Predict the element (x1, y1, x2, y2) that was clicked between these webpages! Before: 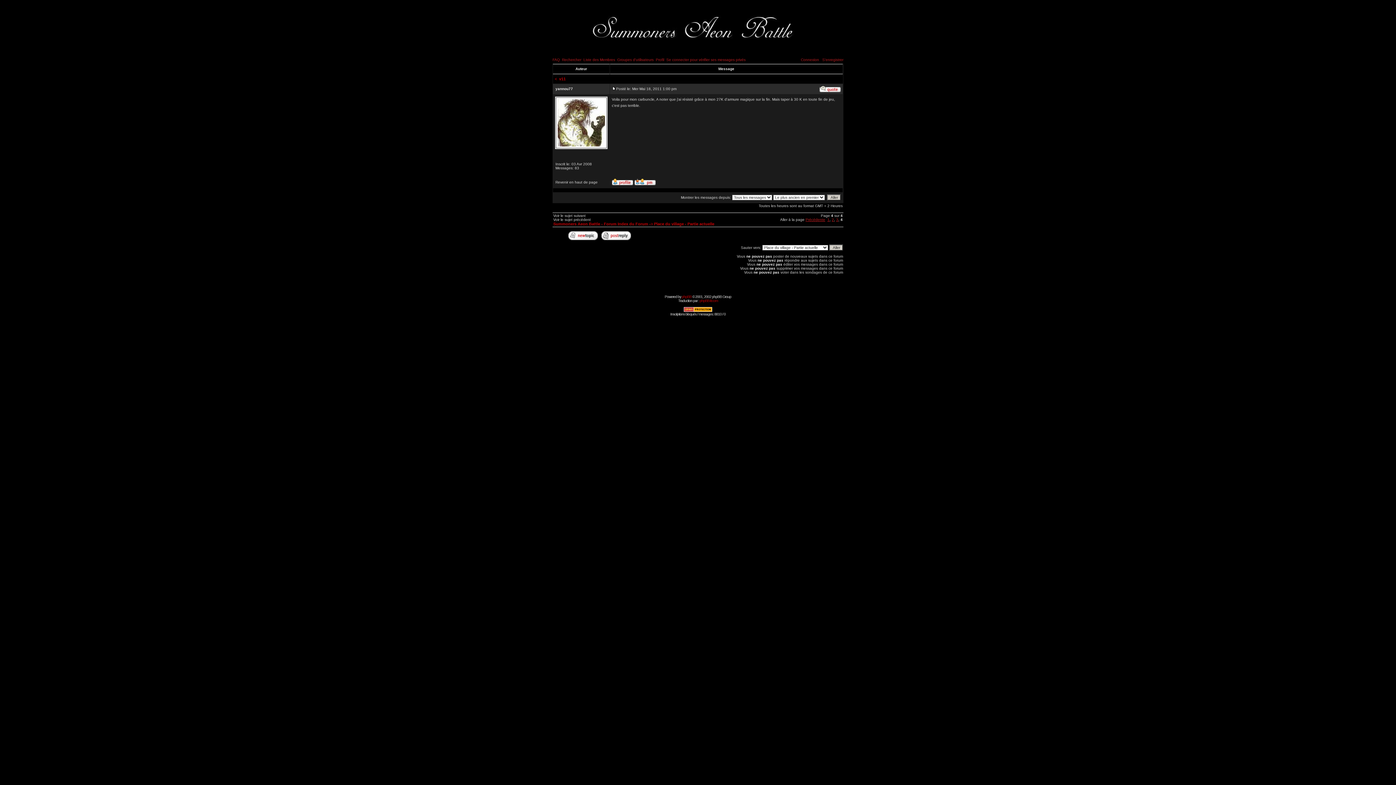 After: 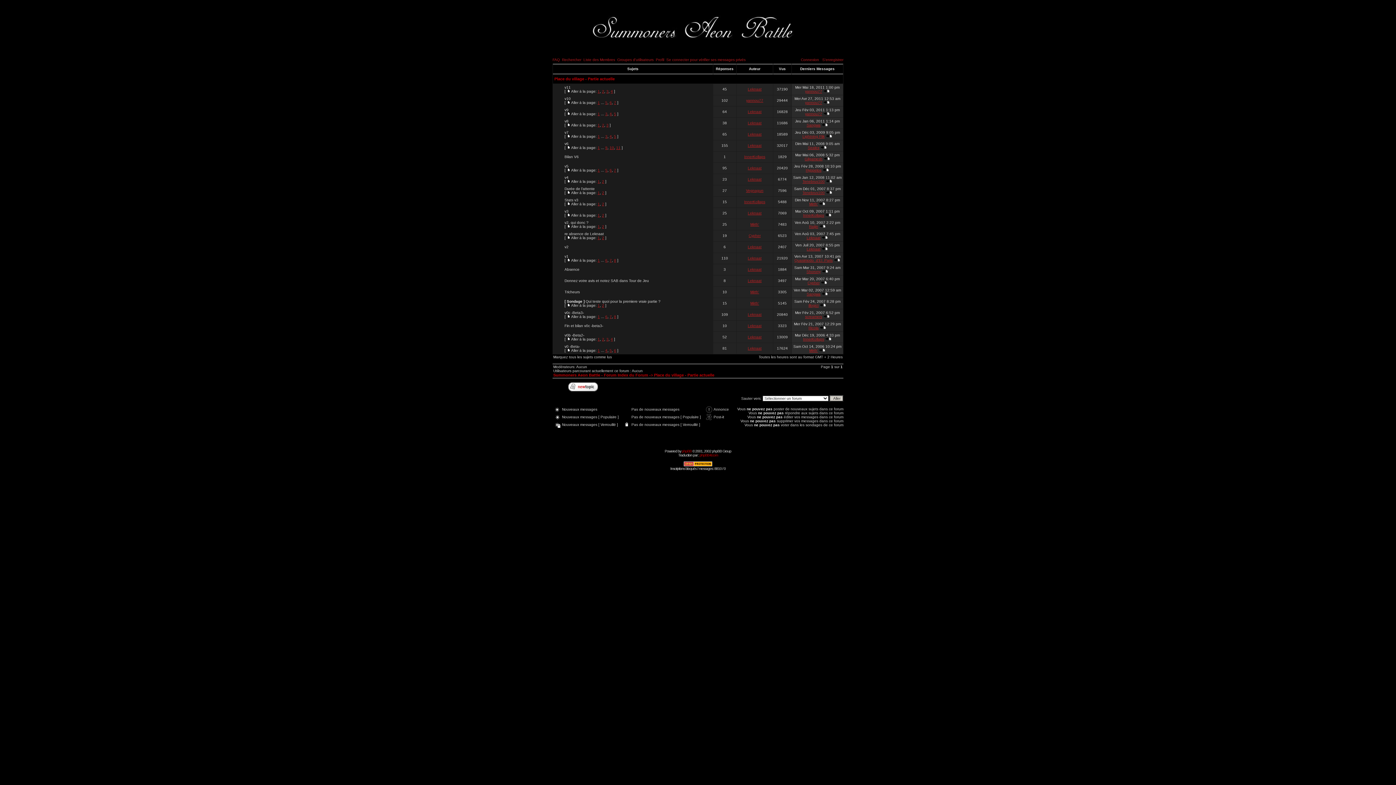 Action: bbox: (554, 76, 557, 81) label: <